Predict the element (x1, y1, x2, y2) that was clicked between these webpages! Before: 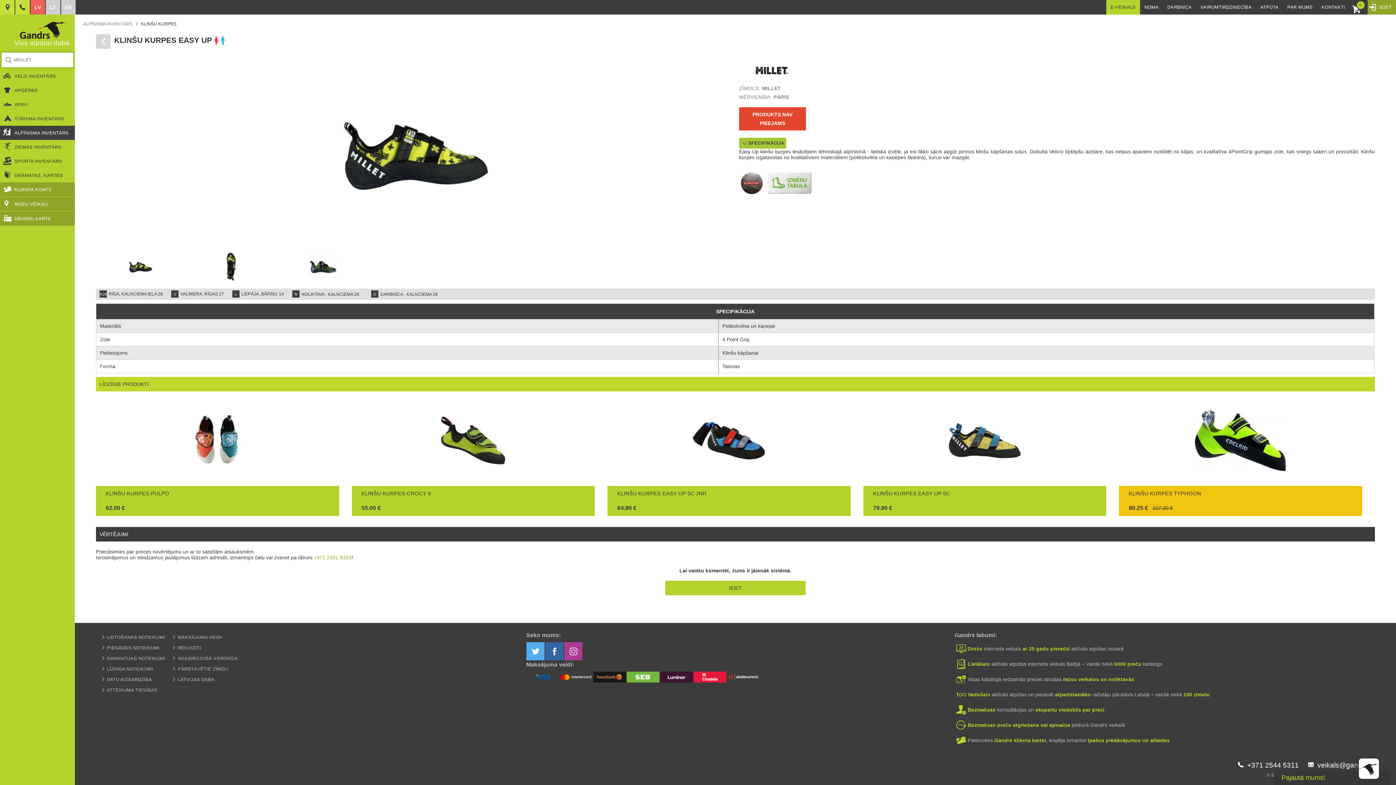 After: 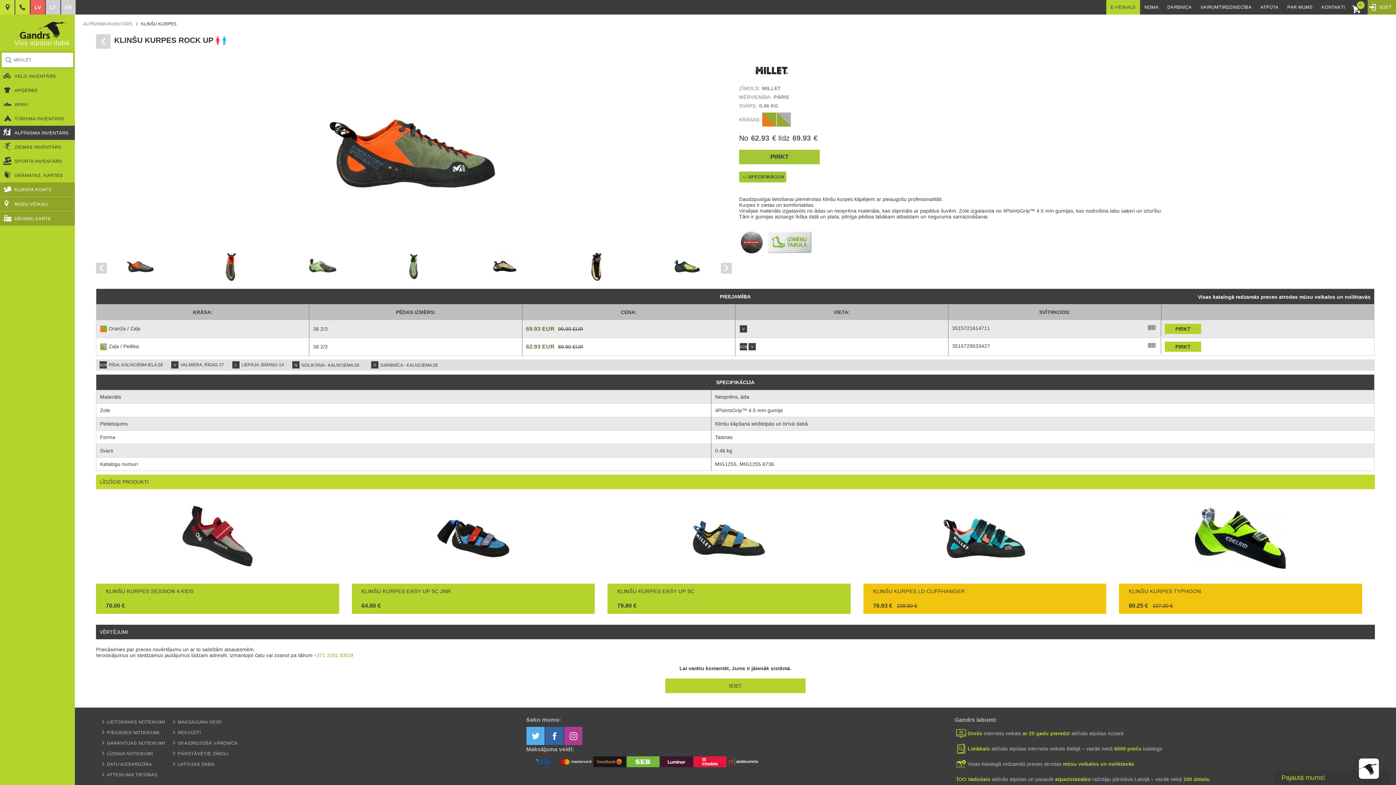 Action: label: « bbox: (96, 34, 110, 48)